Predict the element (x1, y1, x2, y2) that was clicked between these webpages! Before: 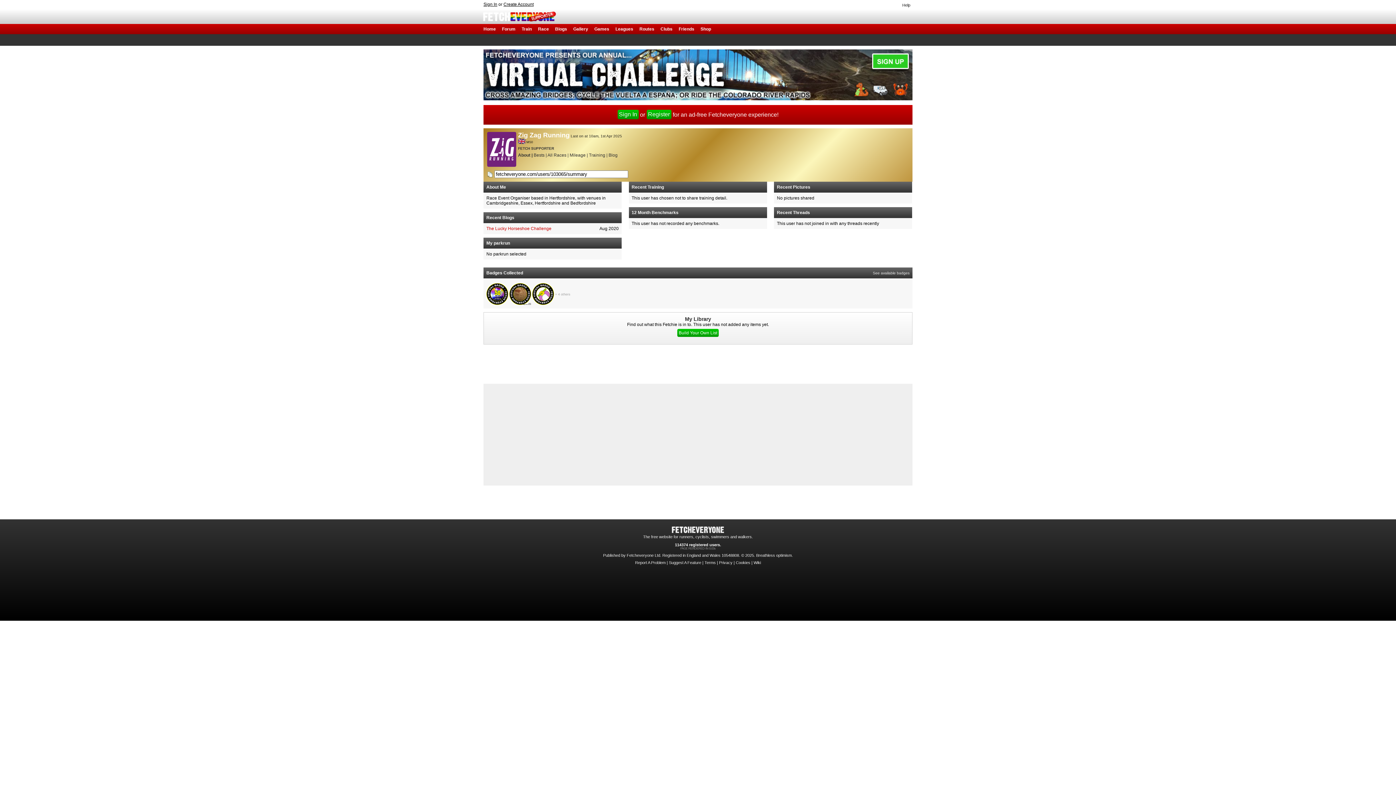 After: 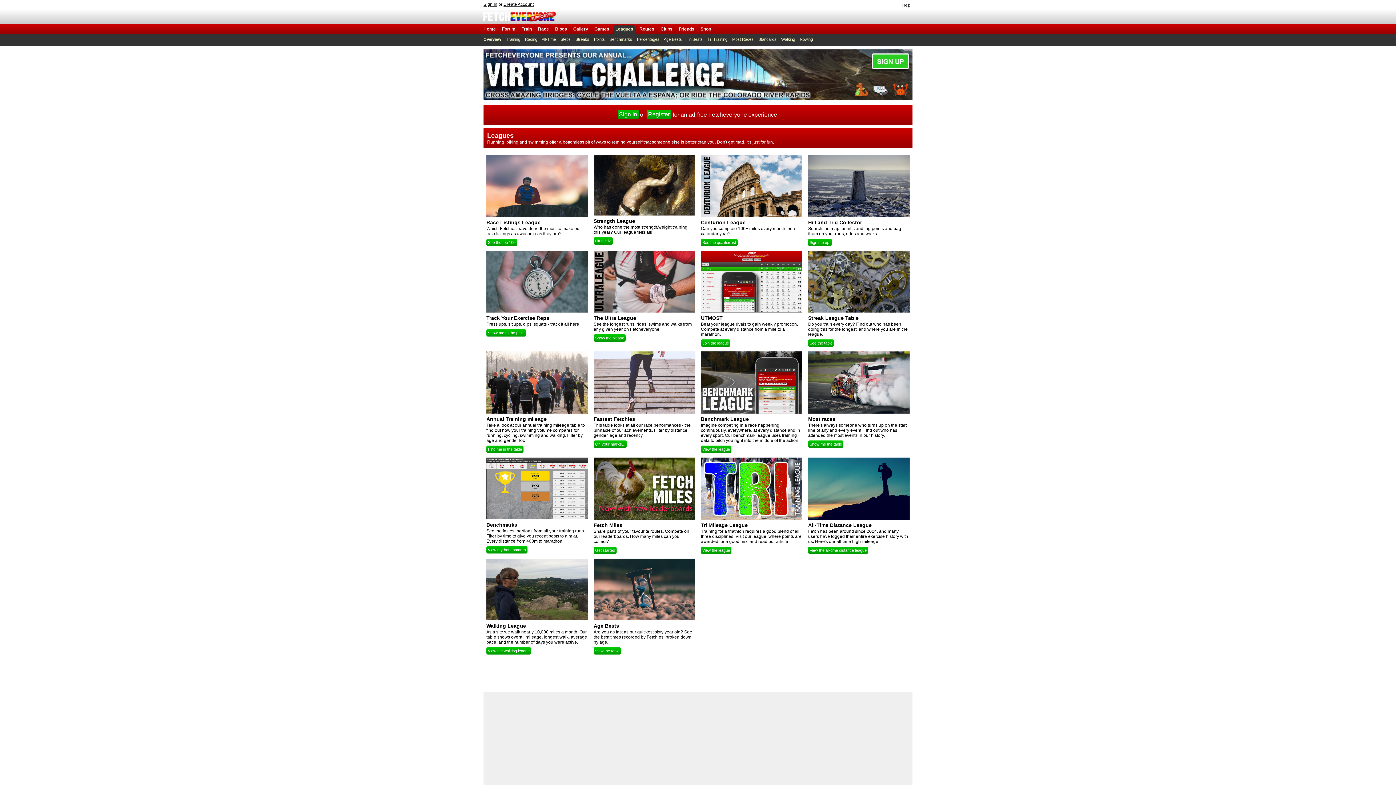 Action: bbox: (615, 26, 633, 31) label: Leagues